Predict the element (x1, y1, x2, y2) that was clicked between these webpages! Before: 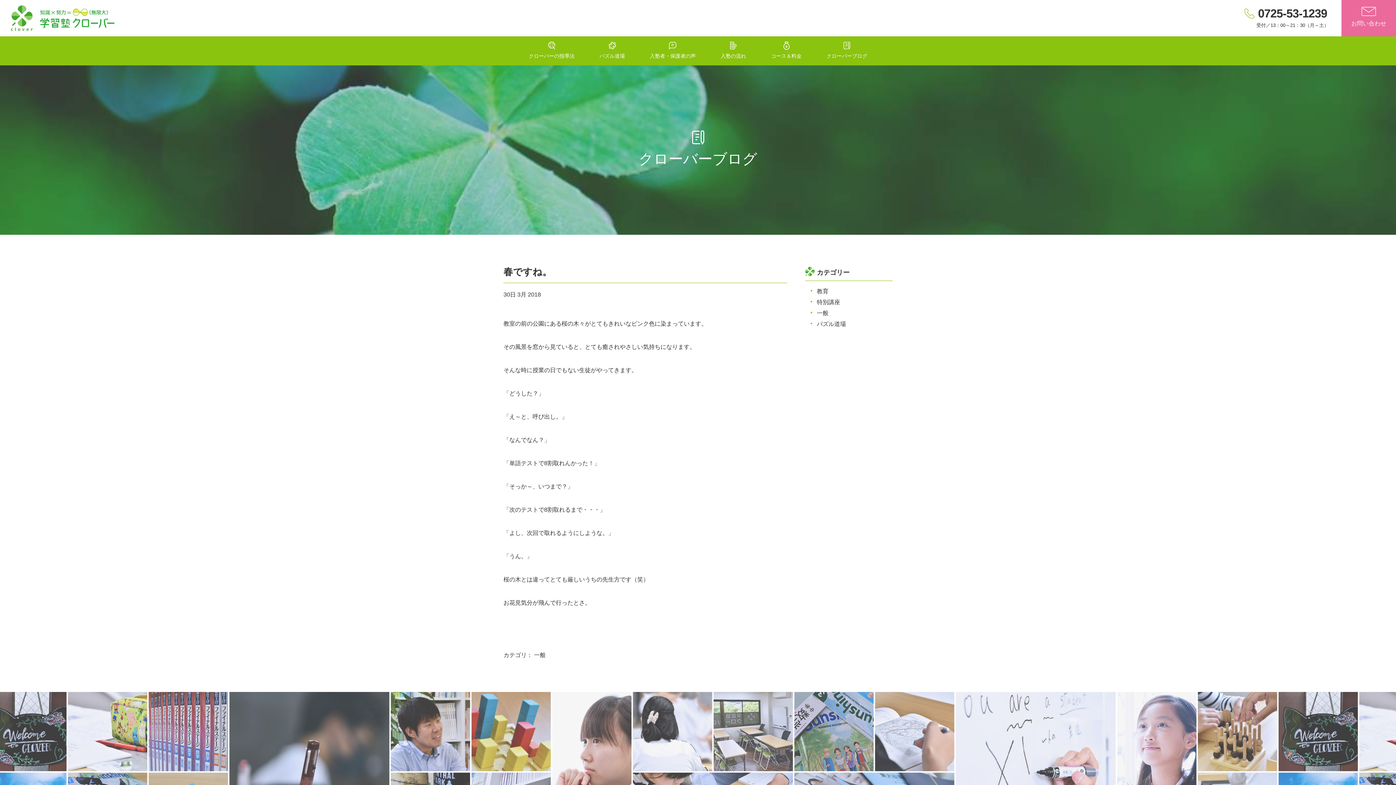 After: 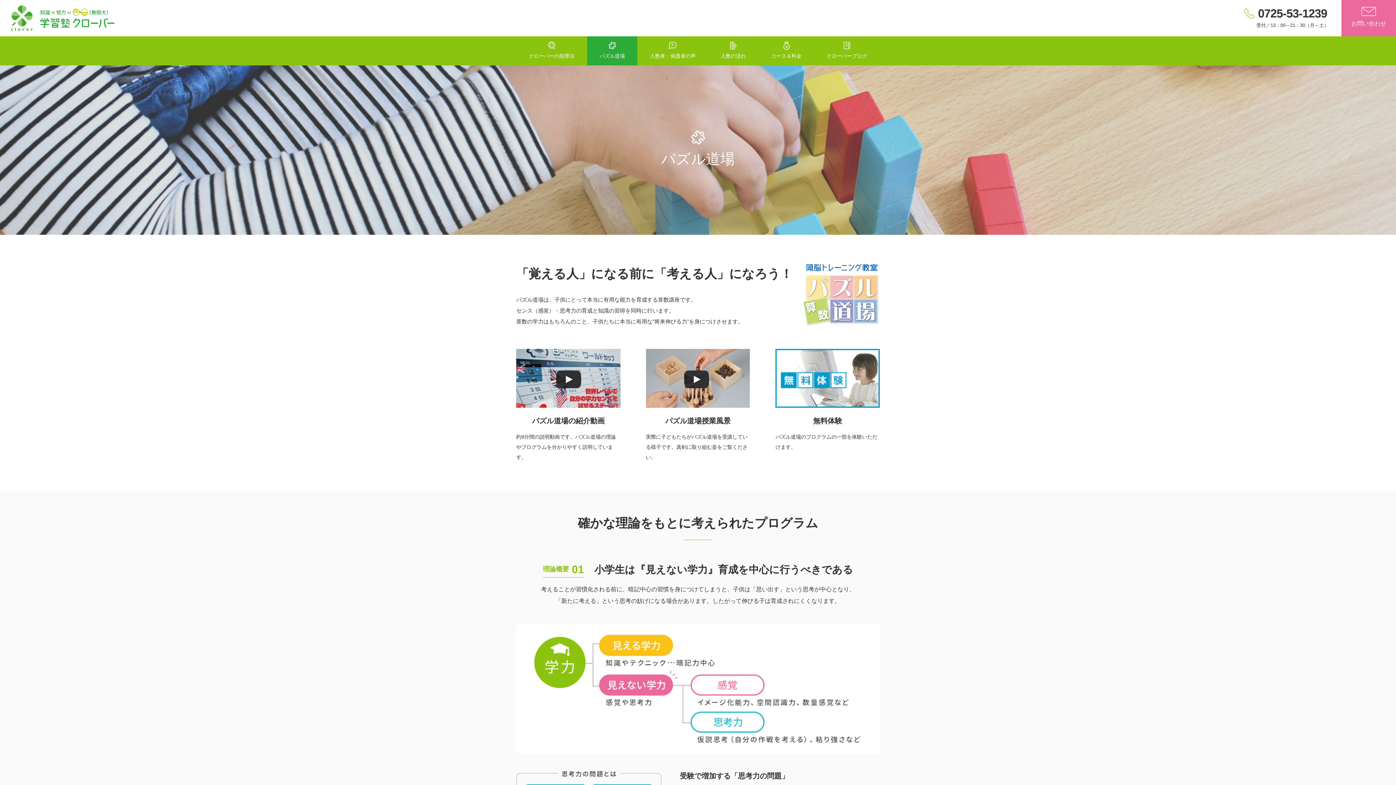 Action: bbox: (587, 36, 637, 65) label: パズル道場